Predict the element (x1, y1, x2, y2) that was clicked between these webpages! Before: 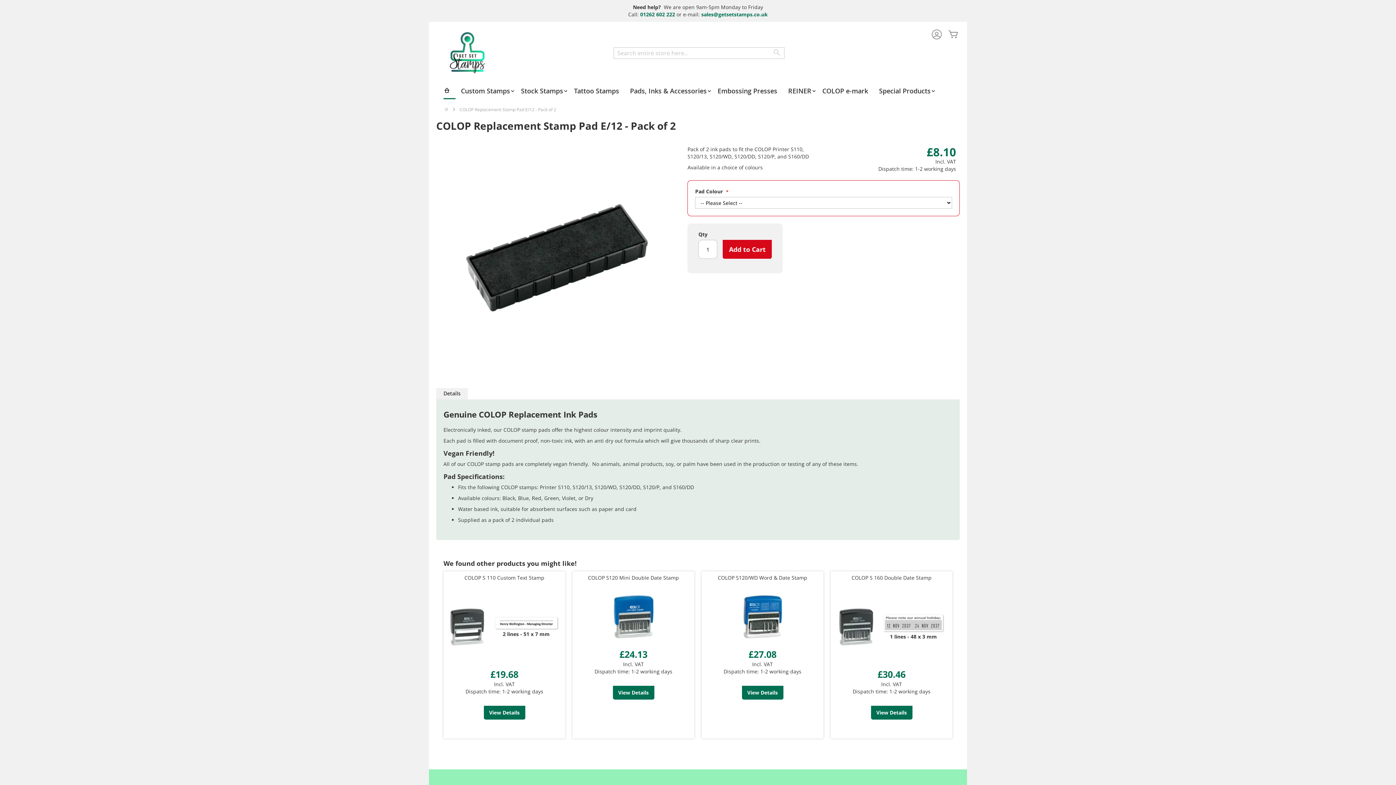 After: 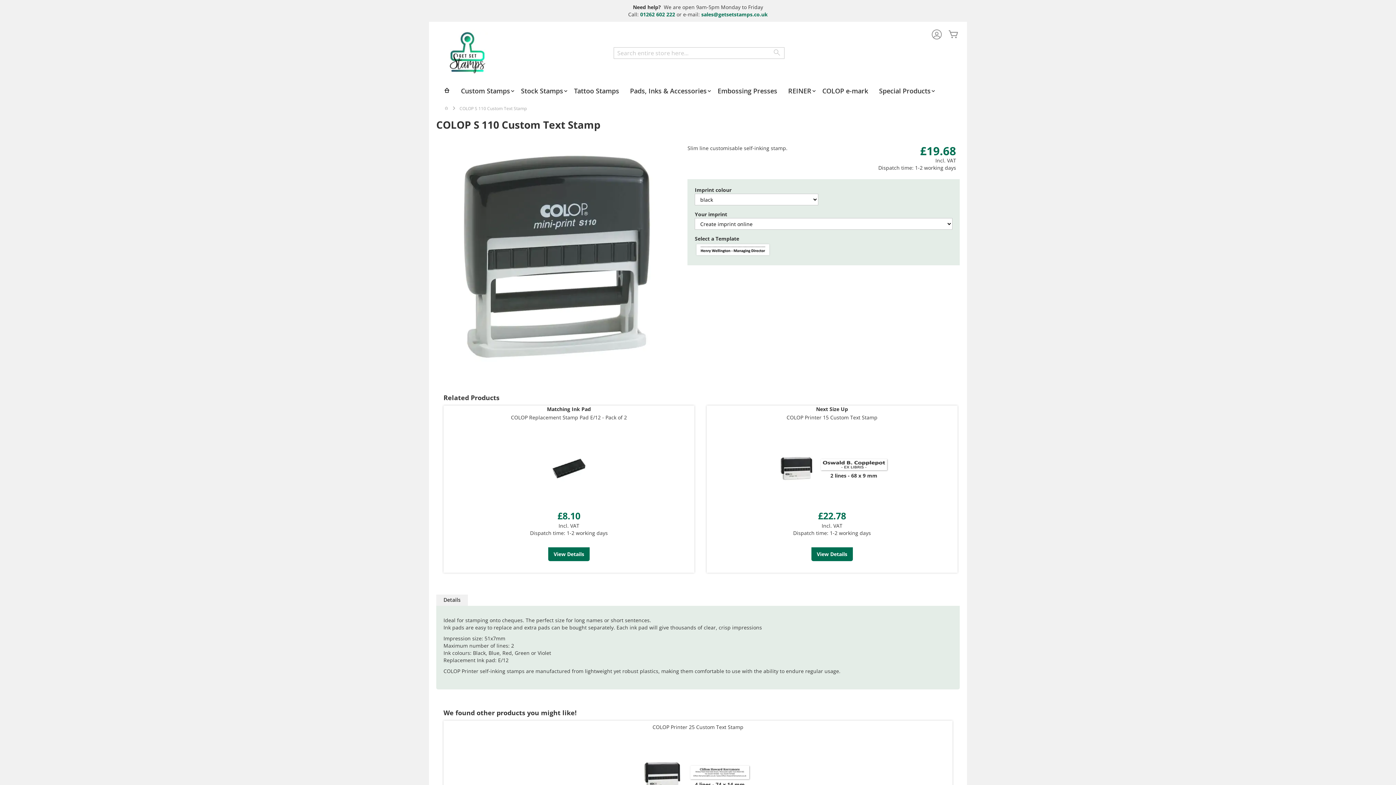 Action: bbox: (445, 599, 489, 656)